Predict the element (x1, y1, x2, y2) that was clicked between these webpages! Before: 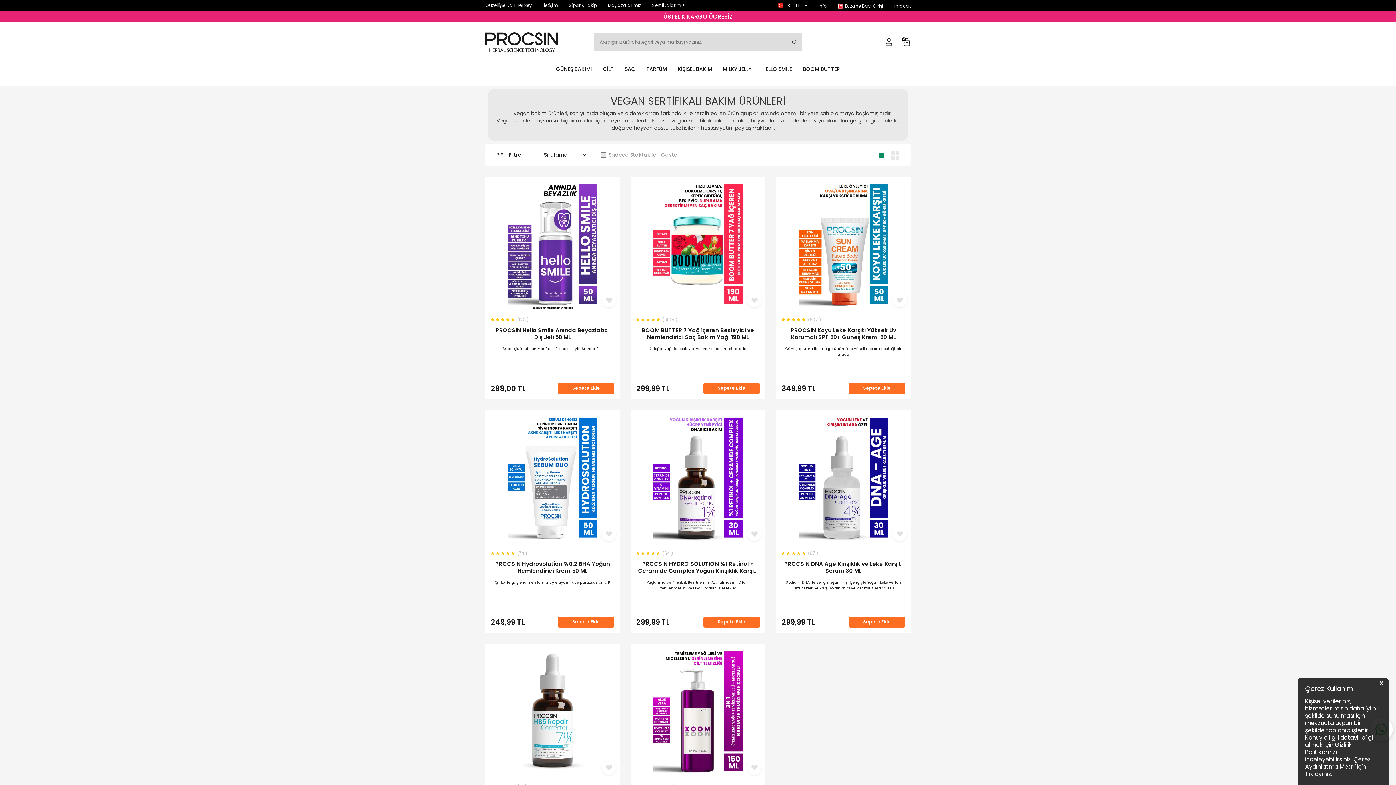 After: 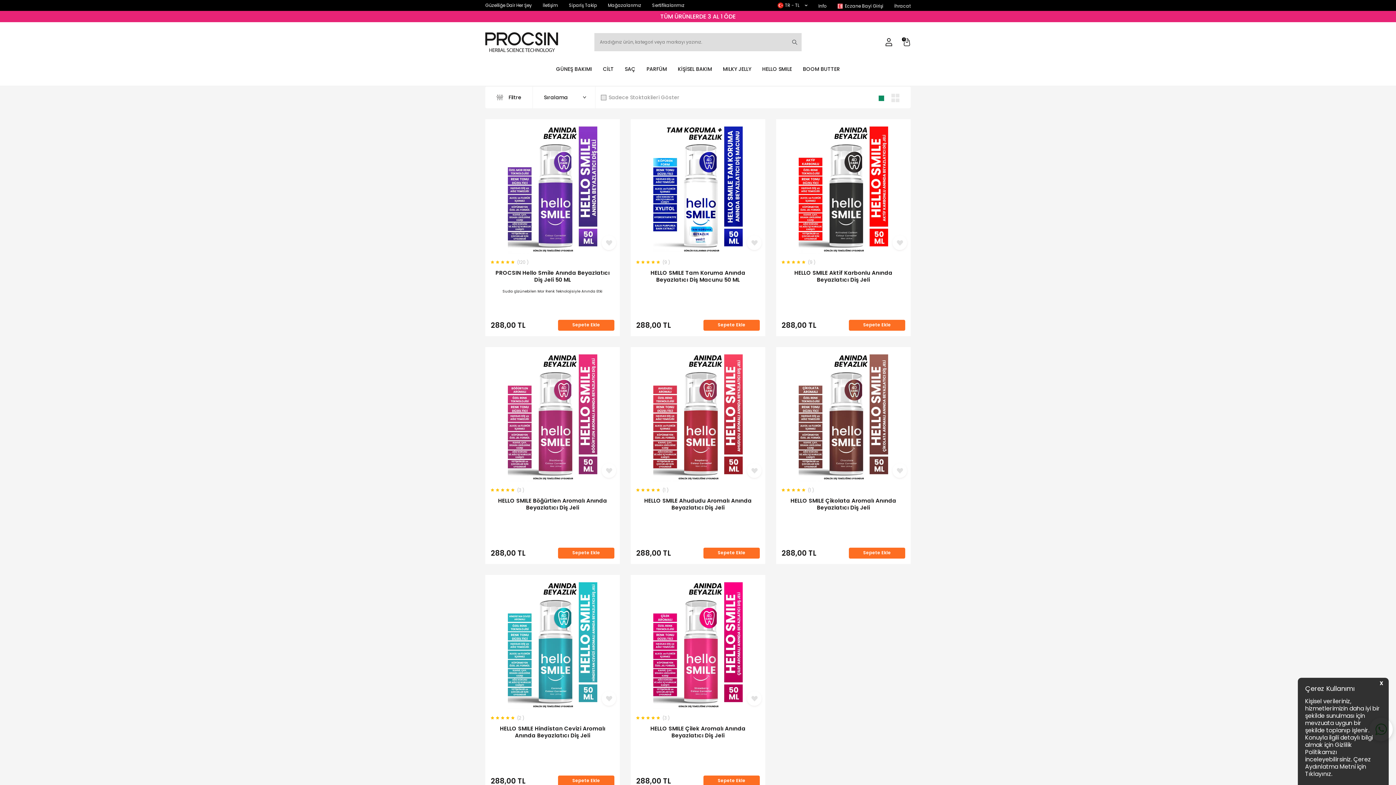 Action: bbox: (762, 62, 792, 76) label: HELLO SMILE